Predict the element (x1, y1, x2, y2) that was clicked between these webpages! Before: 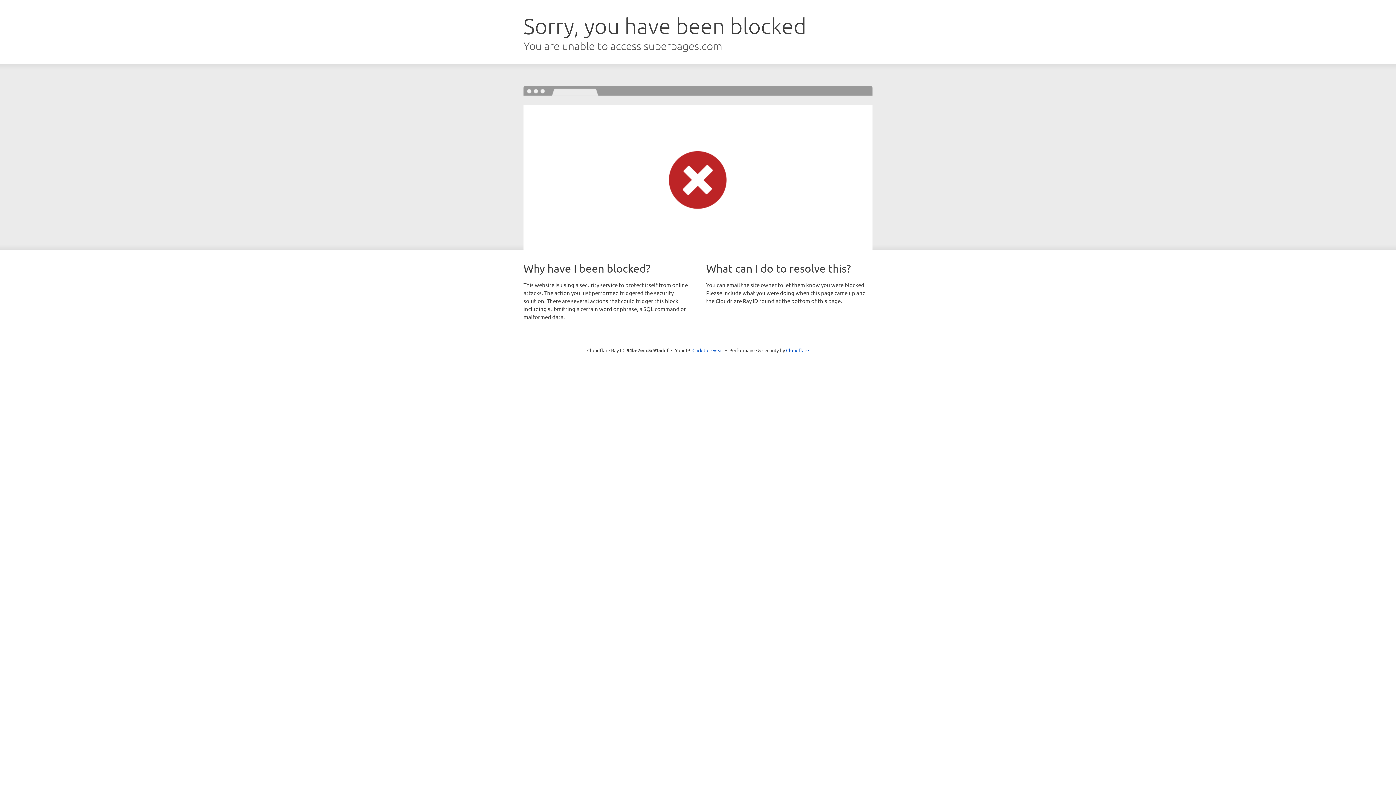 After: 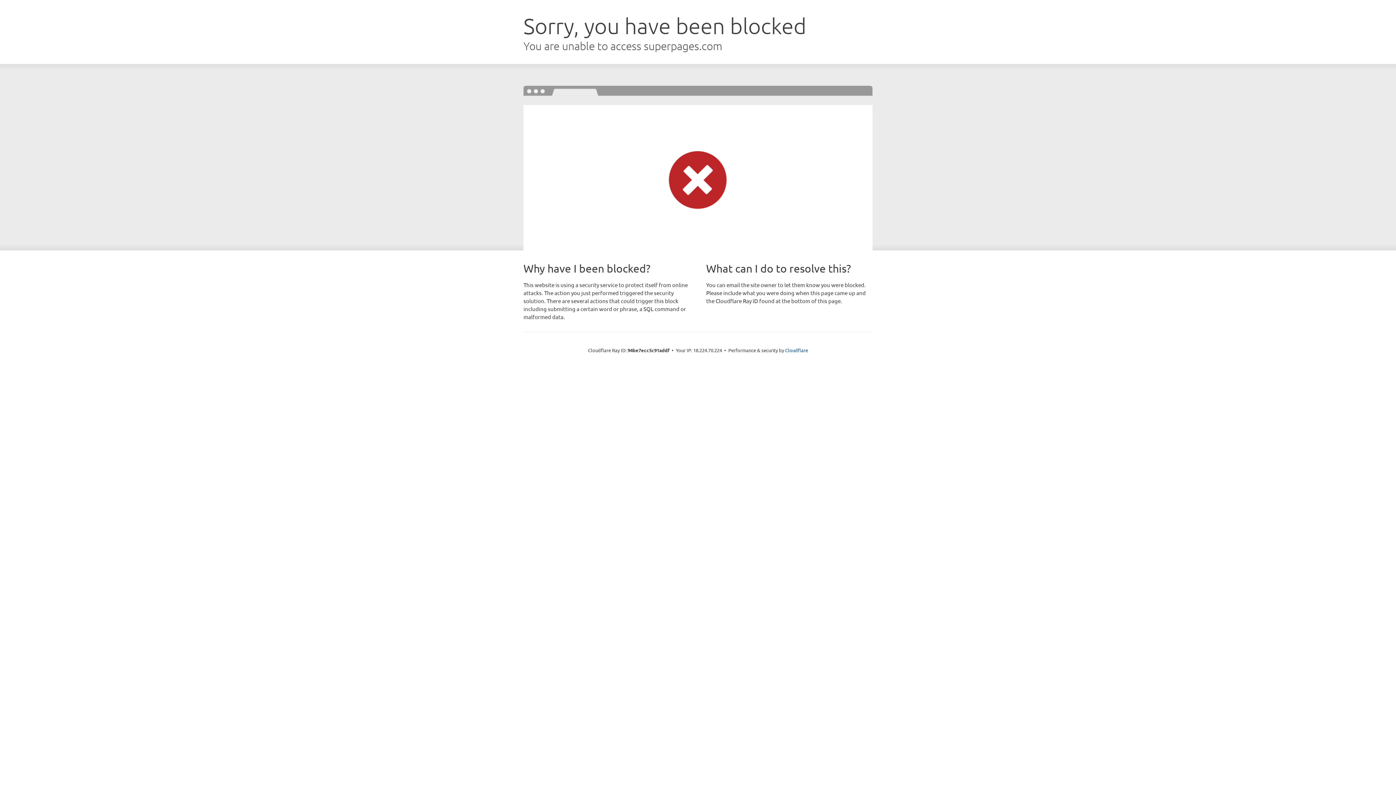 Action: bbox: (692, 346, 723, 353) label: Click to reveal